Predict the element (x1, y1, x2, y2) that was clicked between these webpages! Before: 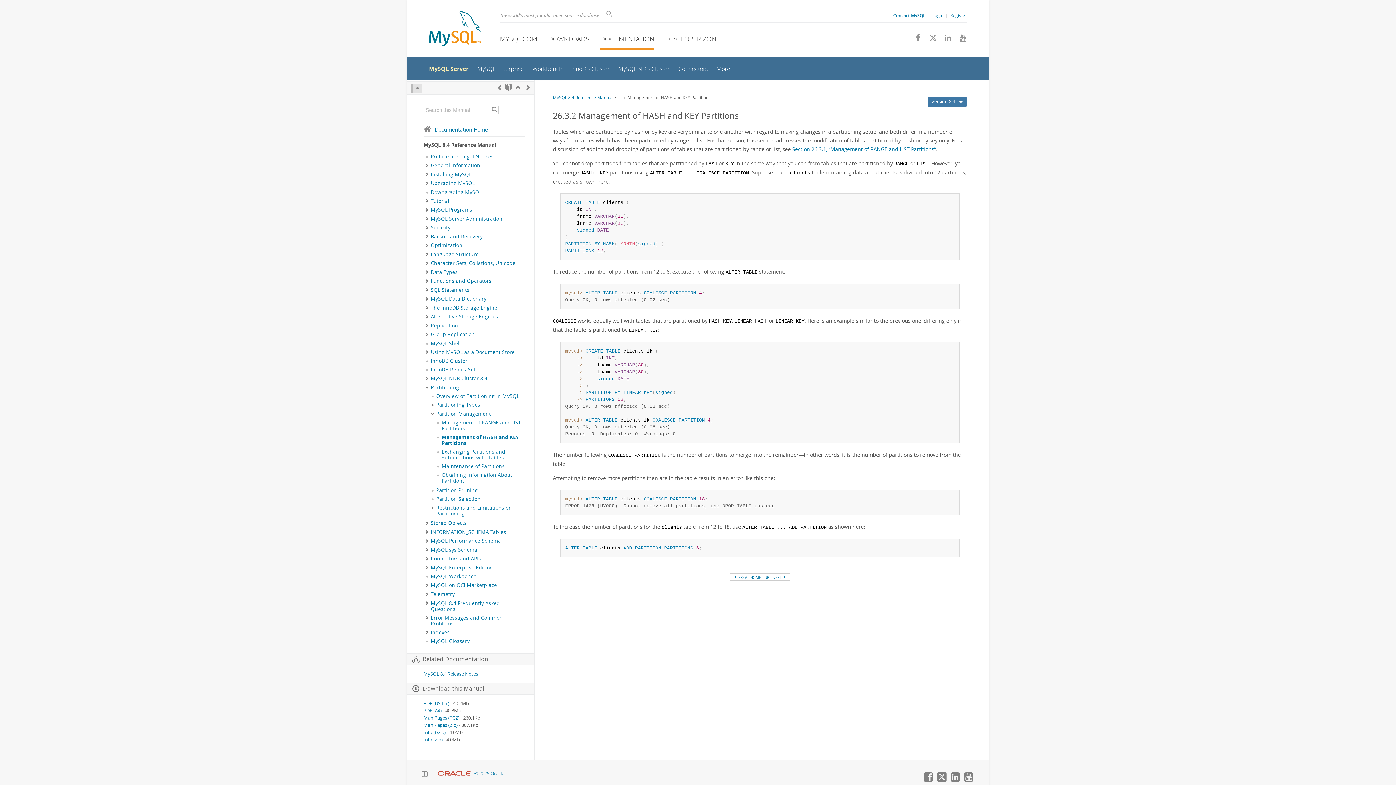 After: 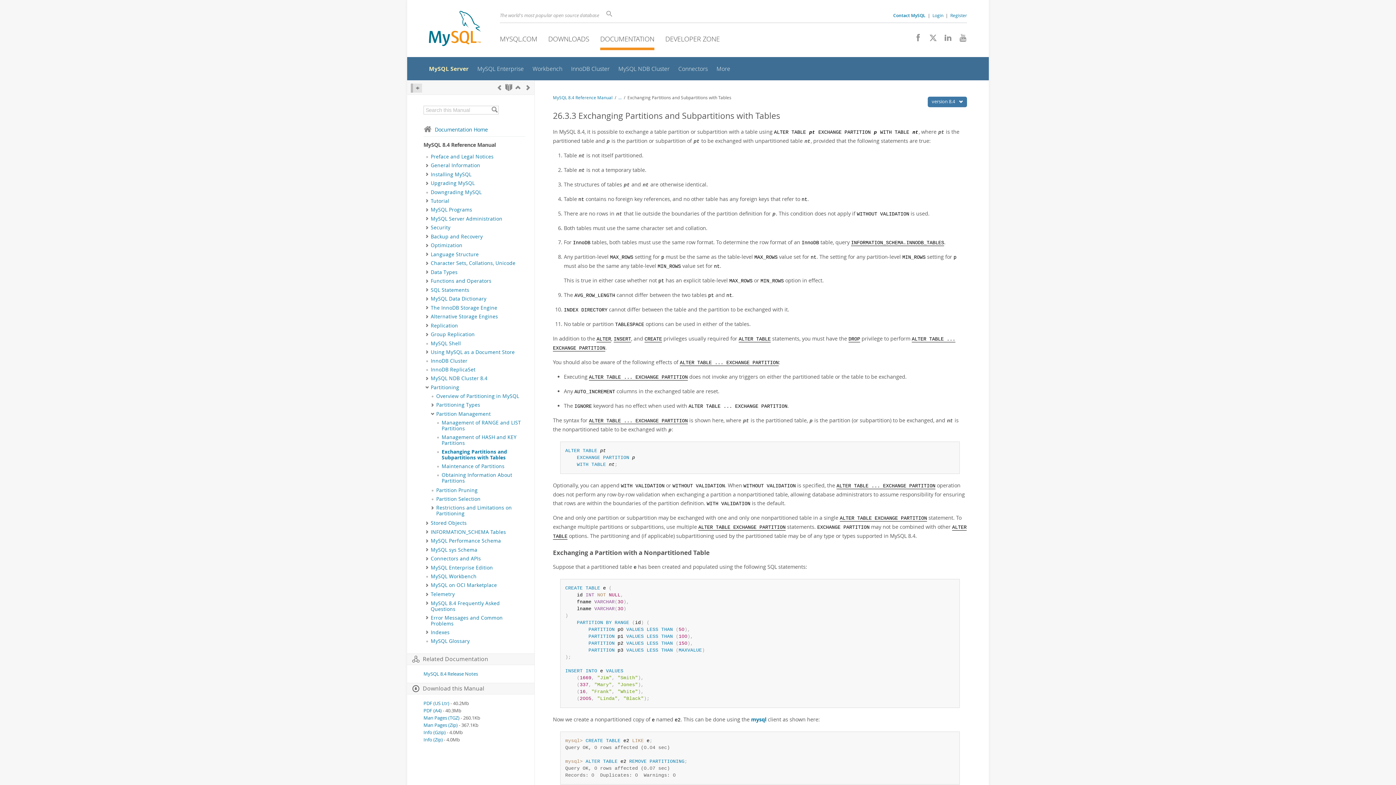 Action: bbox: (524, 83, 532, 91) label: Next